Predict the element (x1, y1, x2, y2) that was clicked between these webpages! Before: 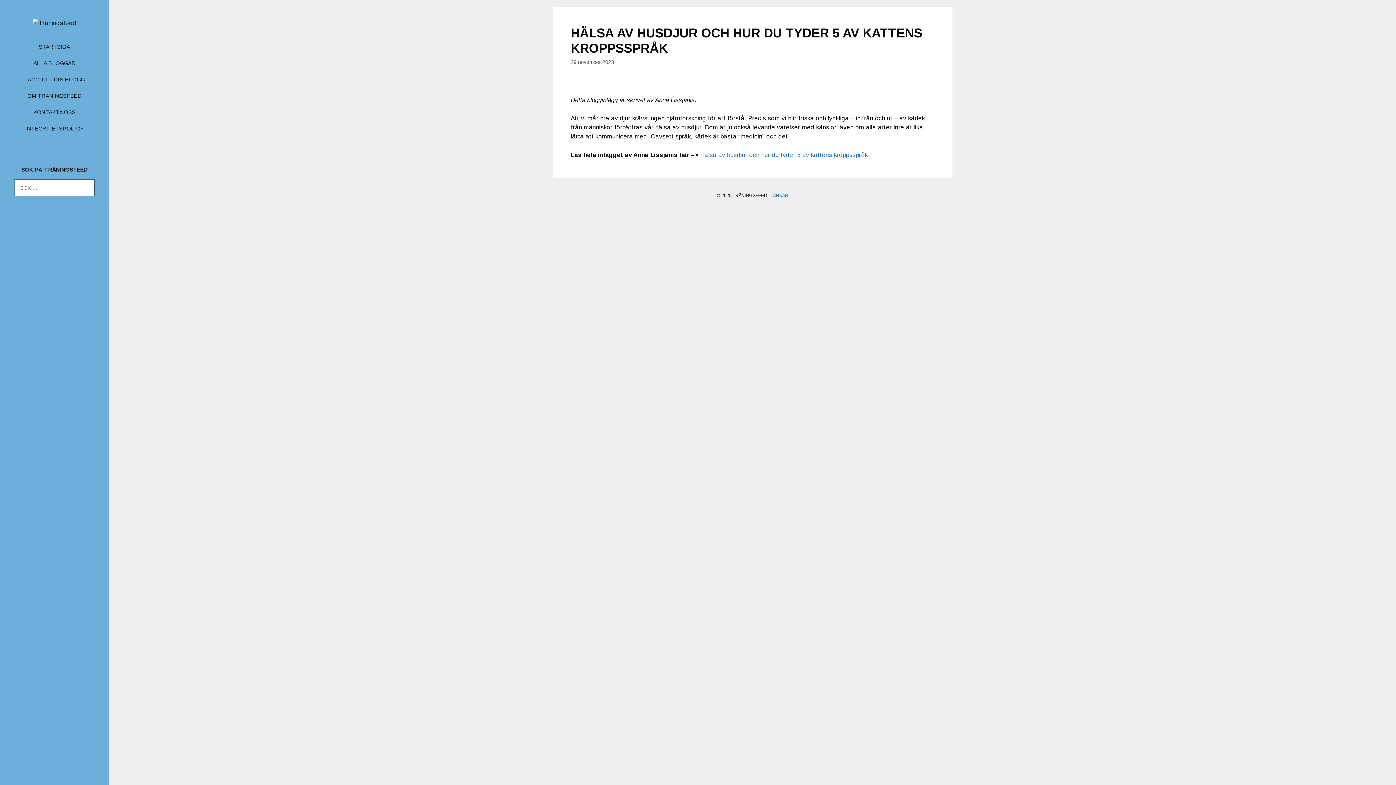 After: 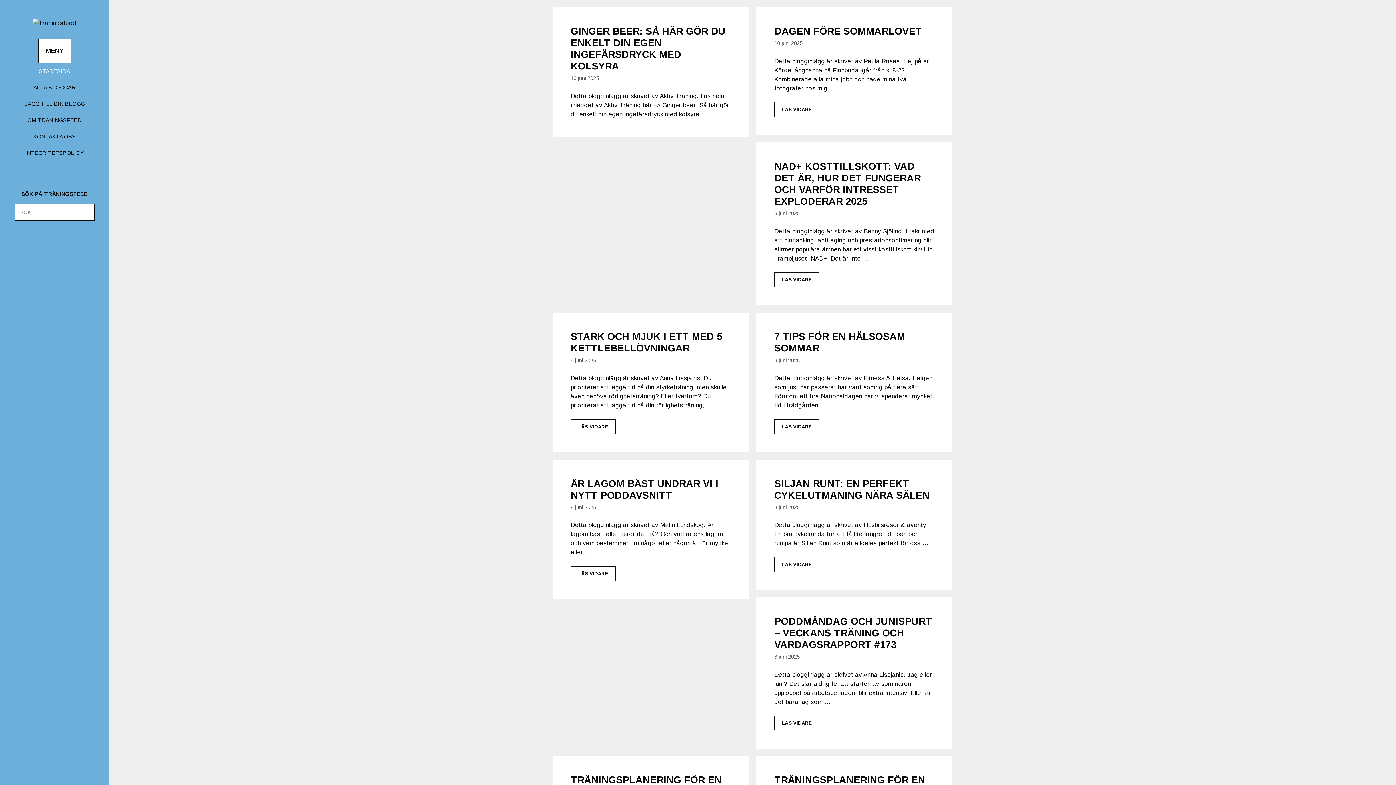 Action: bbox: (17, 38, 92, 54) label: STARTSIDA